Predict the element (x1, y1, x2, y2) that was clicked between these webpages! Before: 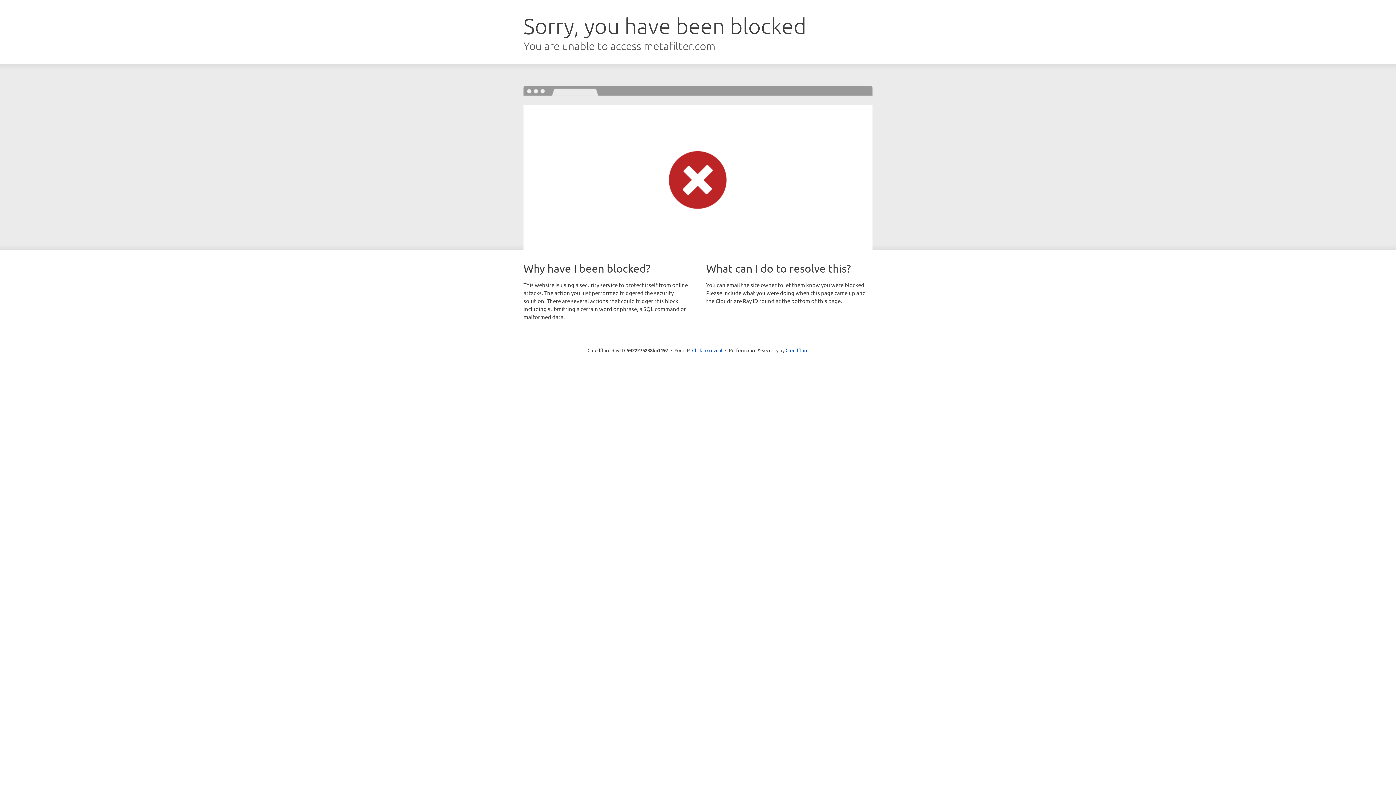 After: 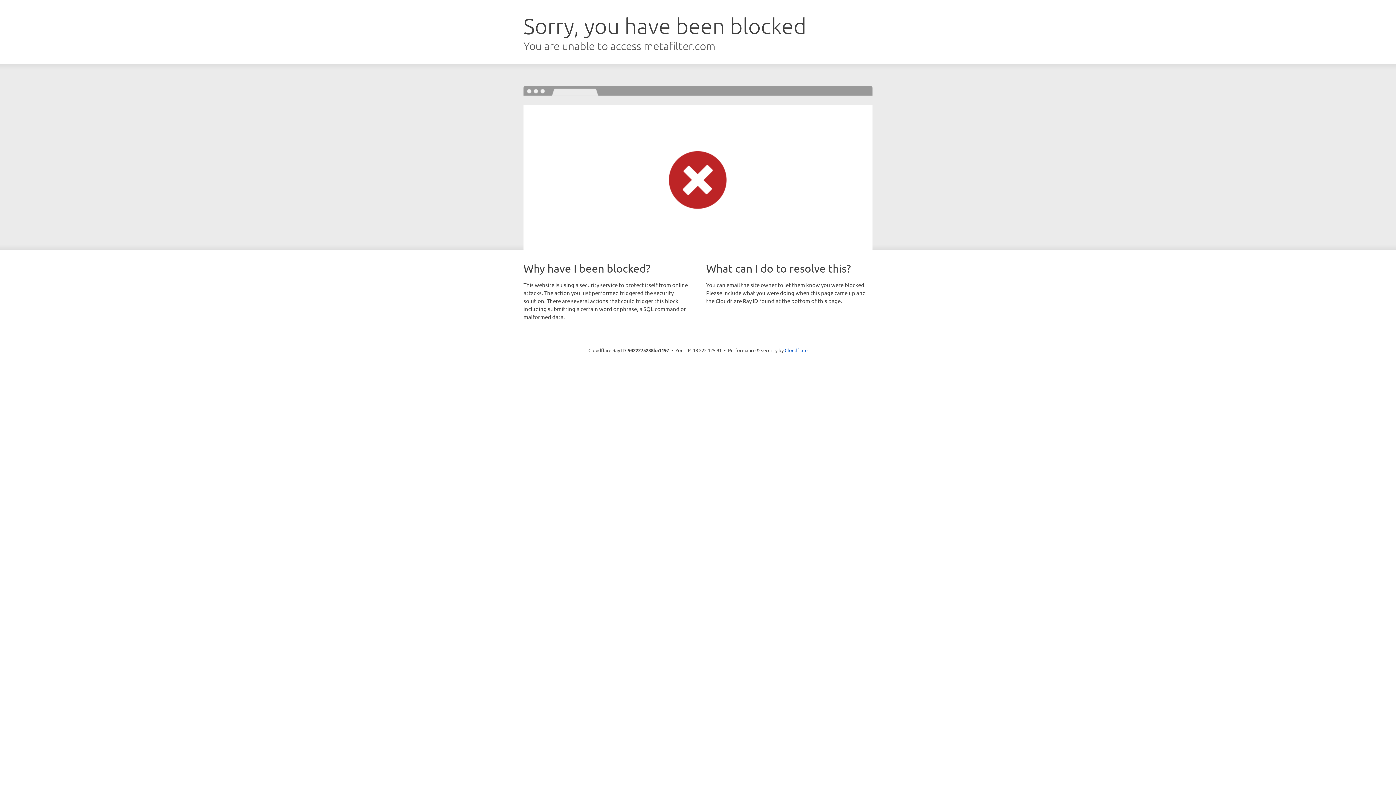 Action: label: Click to reveal bbox: (692, 346, 722, 353)